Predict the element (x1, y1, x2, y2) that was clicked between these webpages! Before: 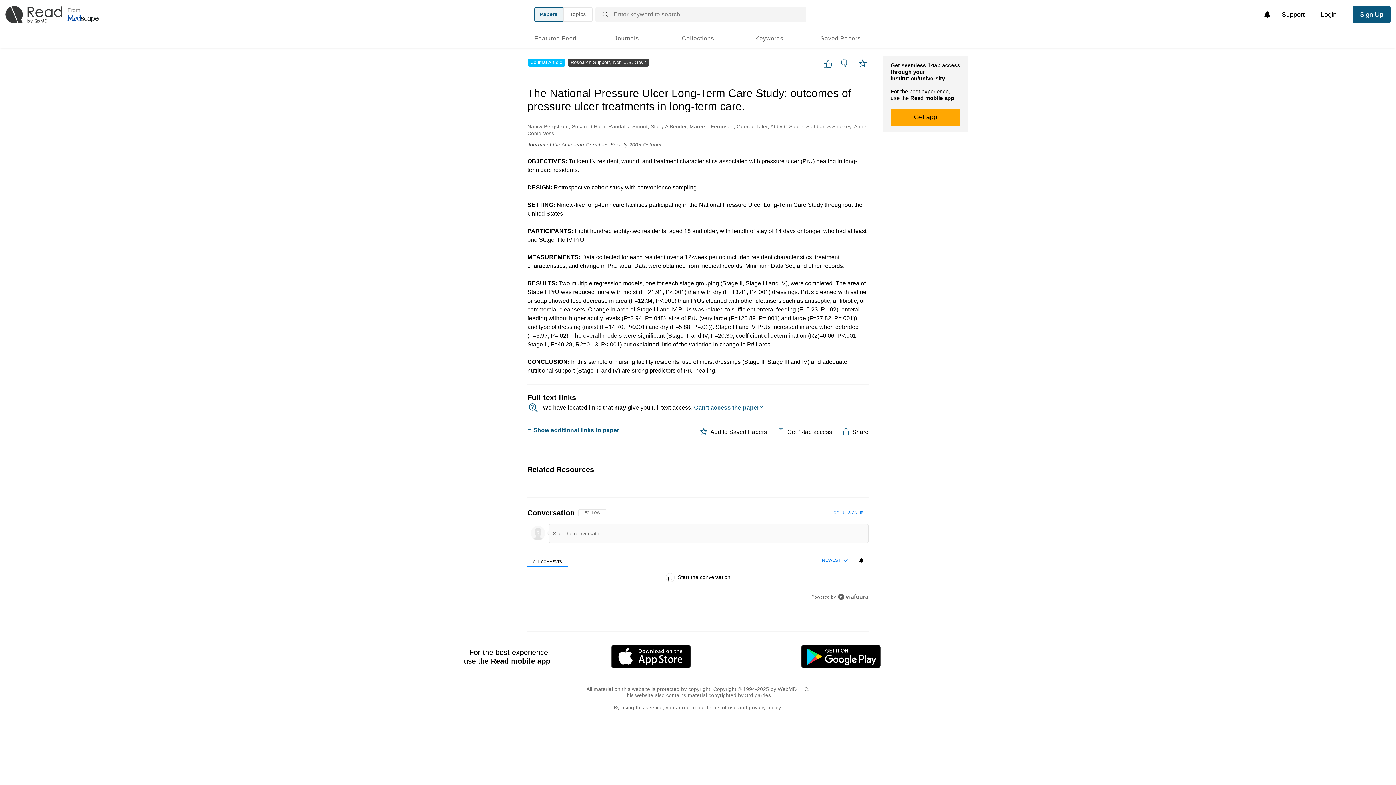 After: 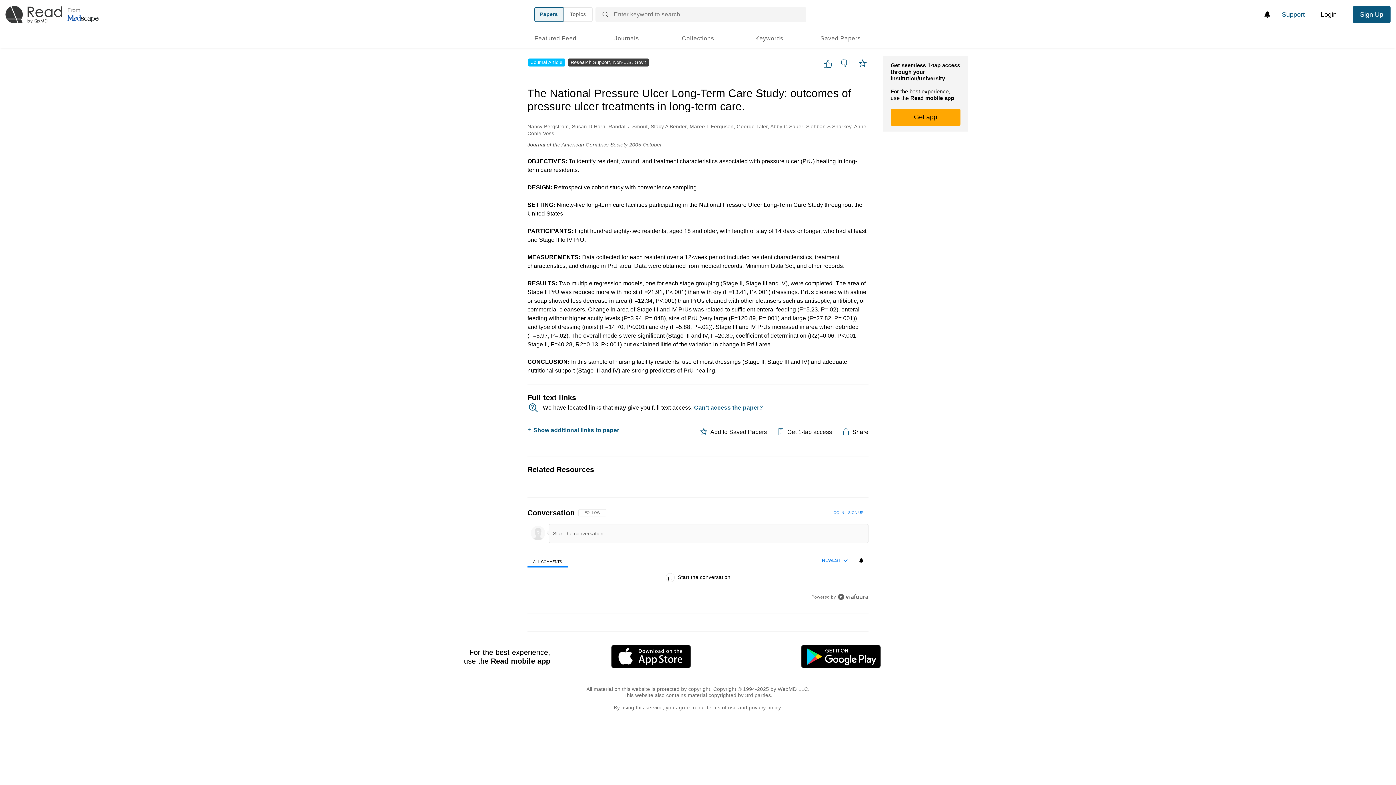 Action: bbox: (1274, 6, 1312, 22) label: Support